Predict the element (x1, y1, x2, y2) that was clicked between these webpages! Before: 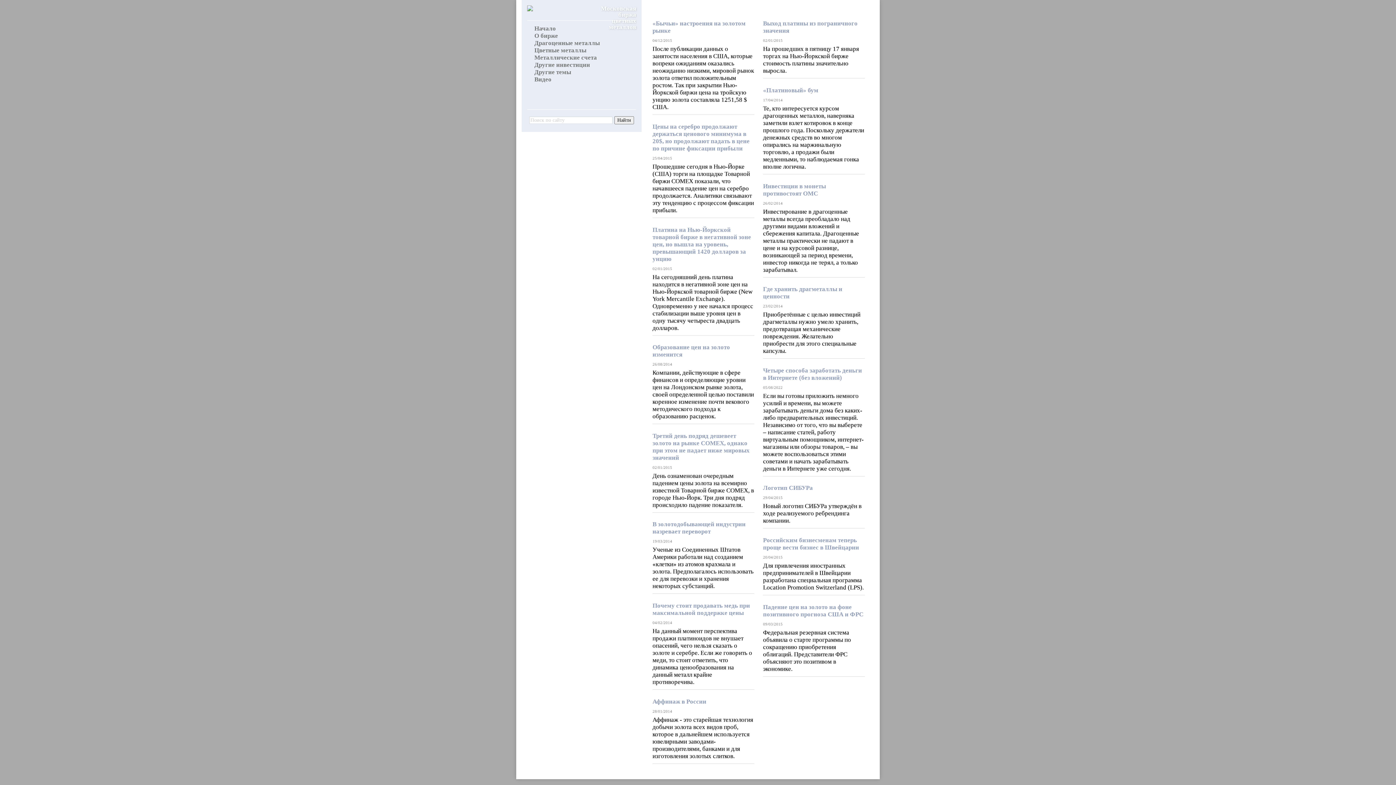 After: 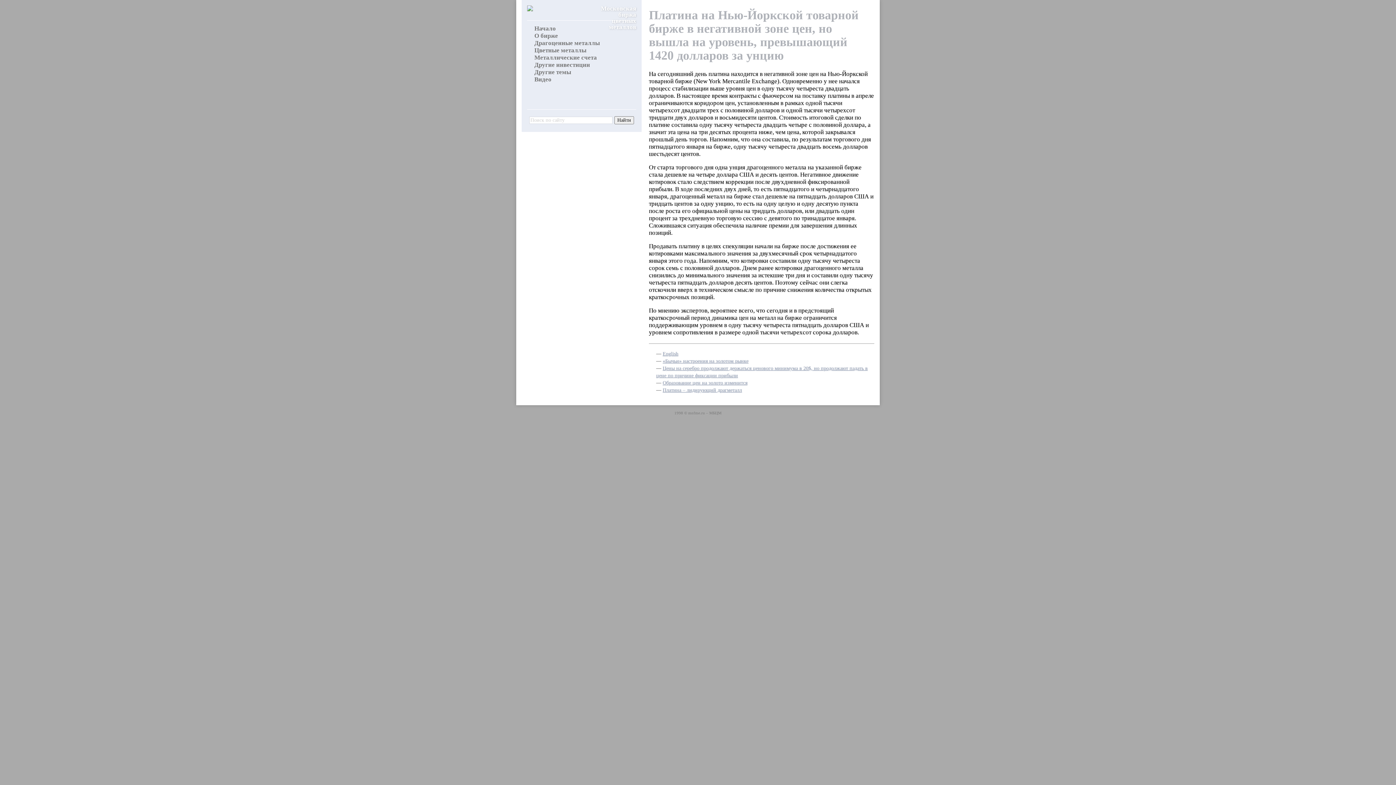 Action: bbox: (652, 226, 751, 262) label: Платина на Нью-Йоркской товарной бирже в негативной зоне цен, но вышла на уровень, превышающий 1420 долларов за унцию